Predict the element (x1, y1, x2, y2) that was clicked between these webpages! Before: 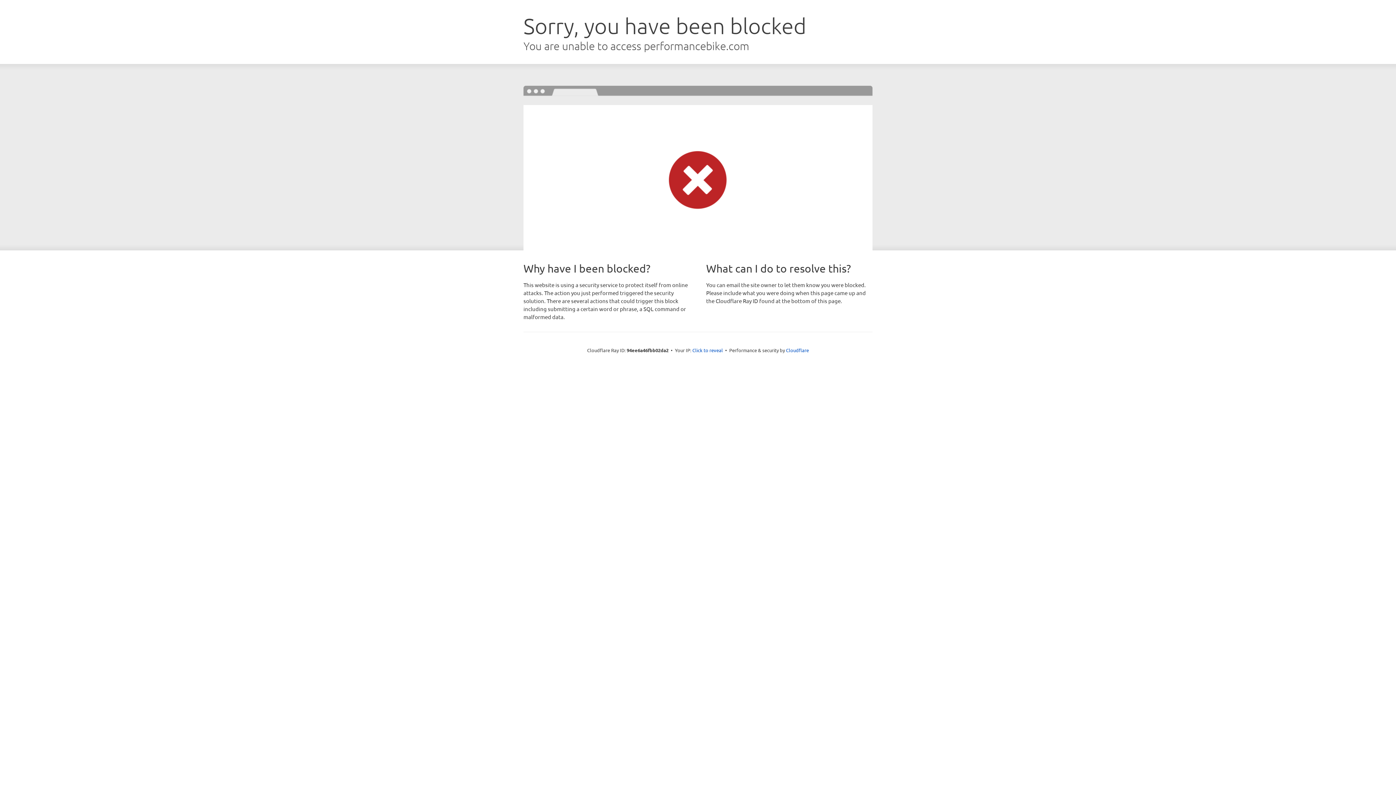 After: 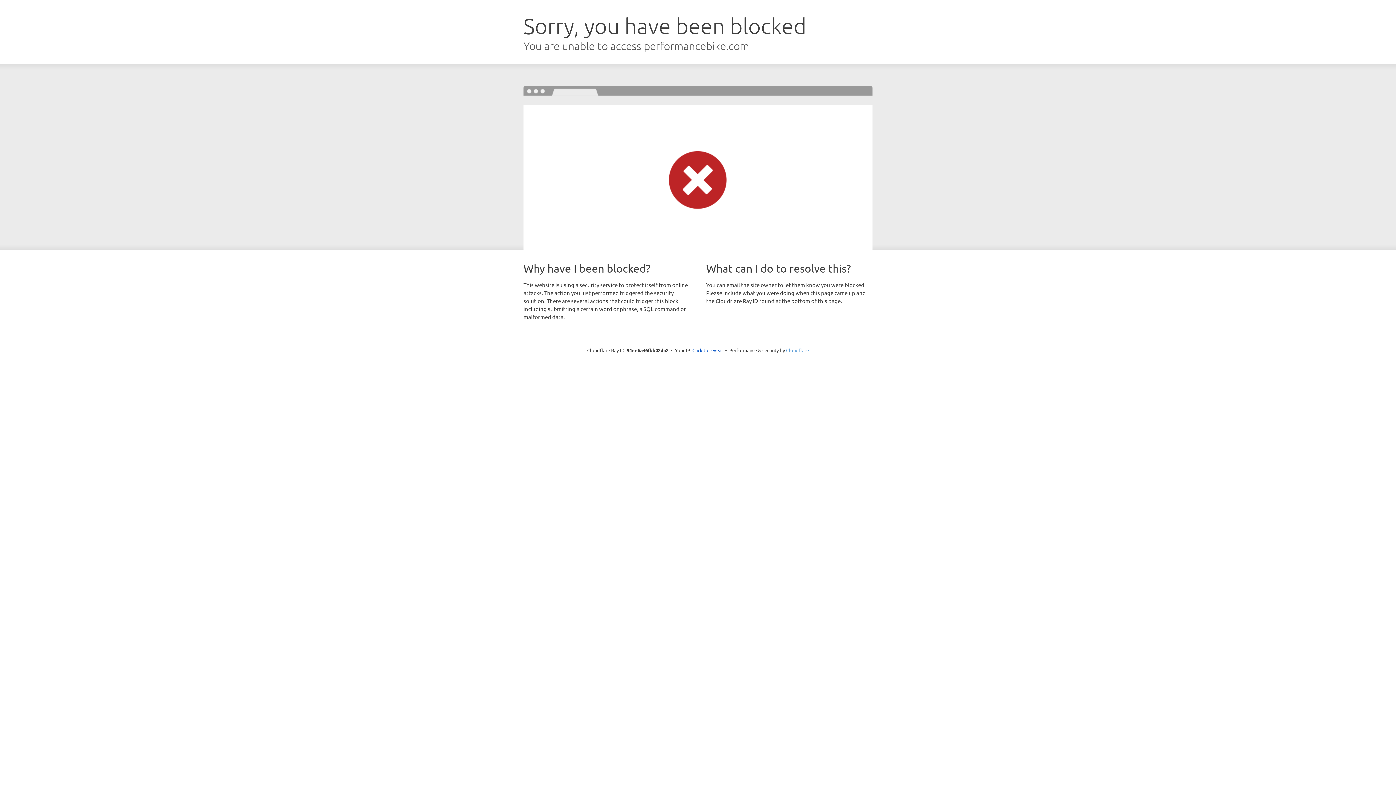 Action: label: Cloudflare bbox: (786, 347, 809, 353)